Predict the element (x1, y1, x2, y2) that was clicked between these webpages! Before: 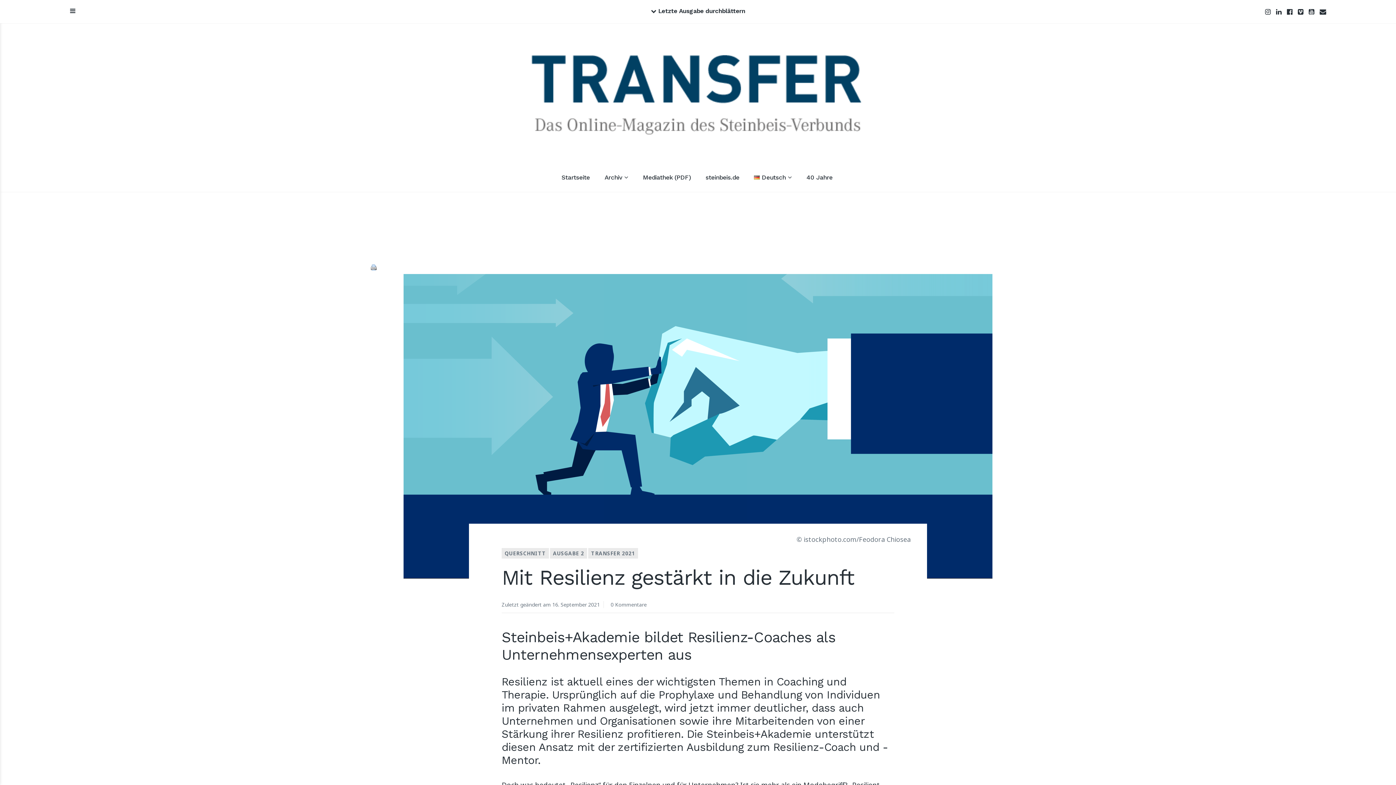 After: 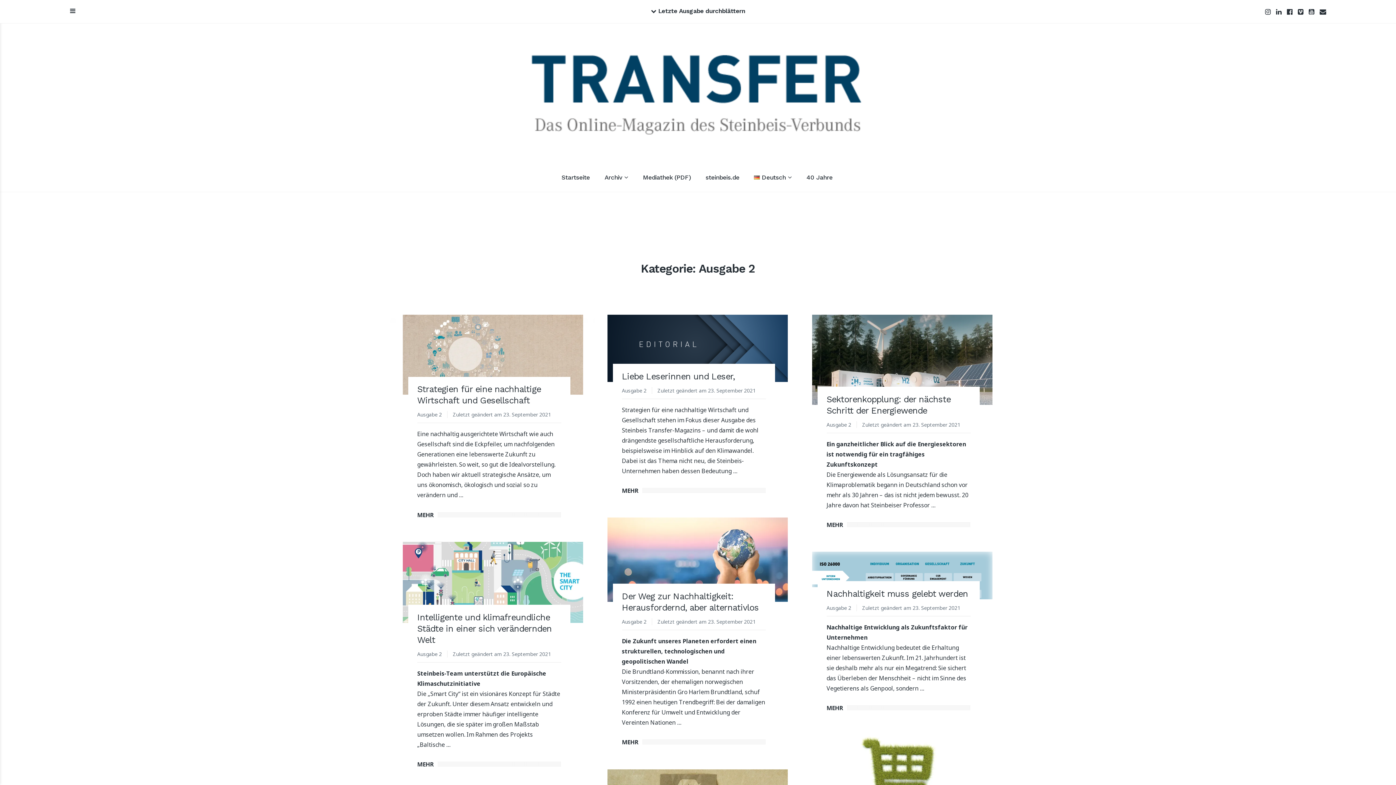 Action: bbox: (550, 548, 587, 558) label: AUSGABE 2